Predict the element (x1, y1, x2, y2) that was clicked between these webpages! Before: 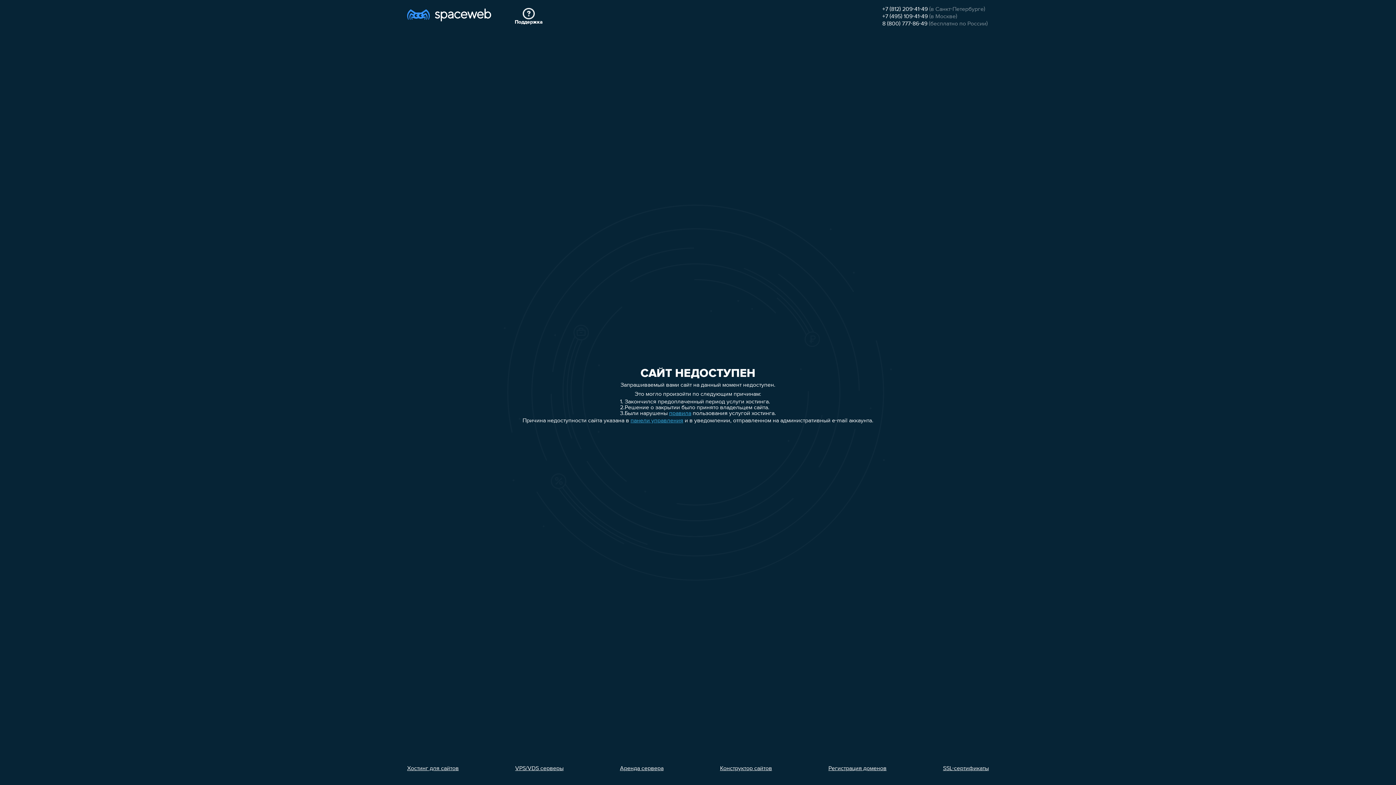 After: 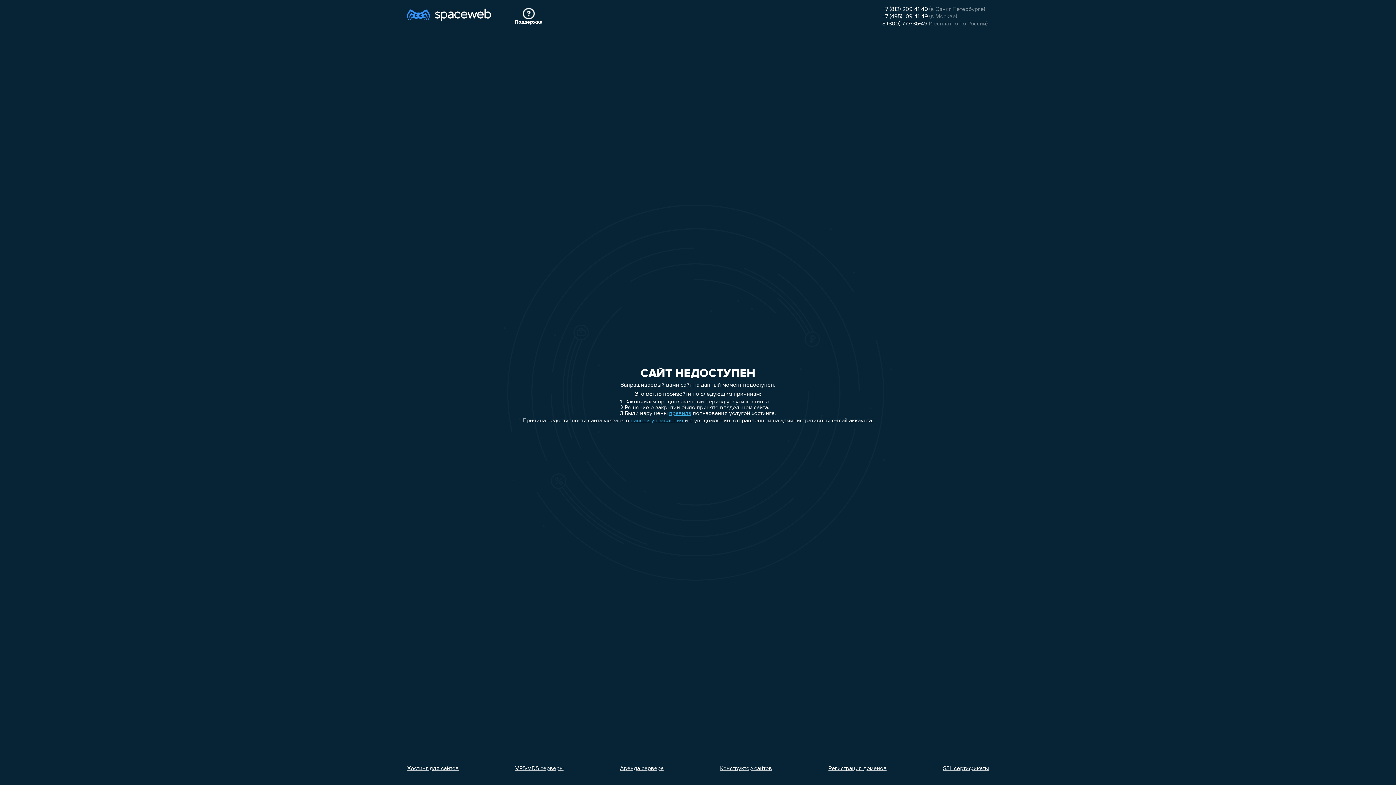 Action: label: Конструктор сайтов bbox: (720, 766, 772, 772)